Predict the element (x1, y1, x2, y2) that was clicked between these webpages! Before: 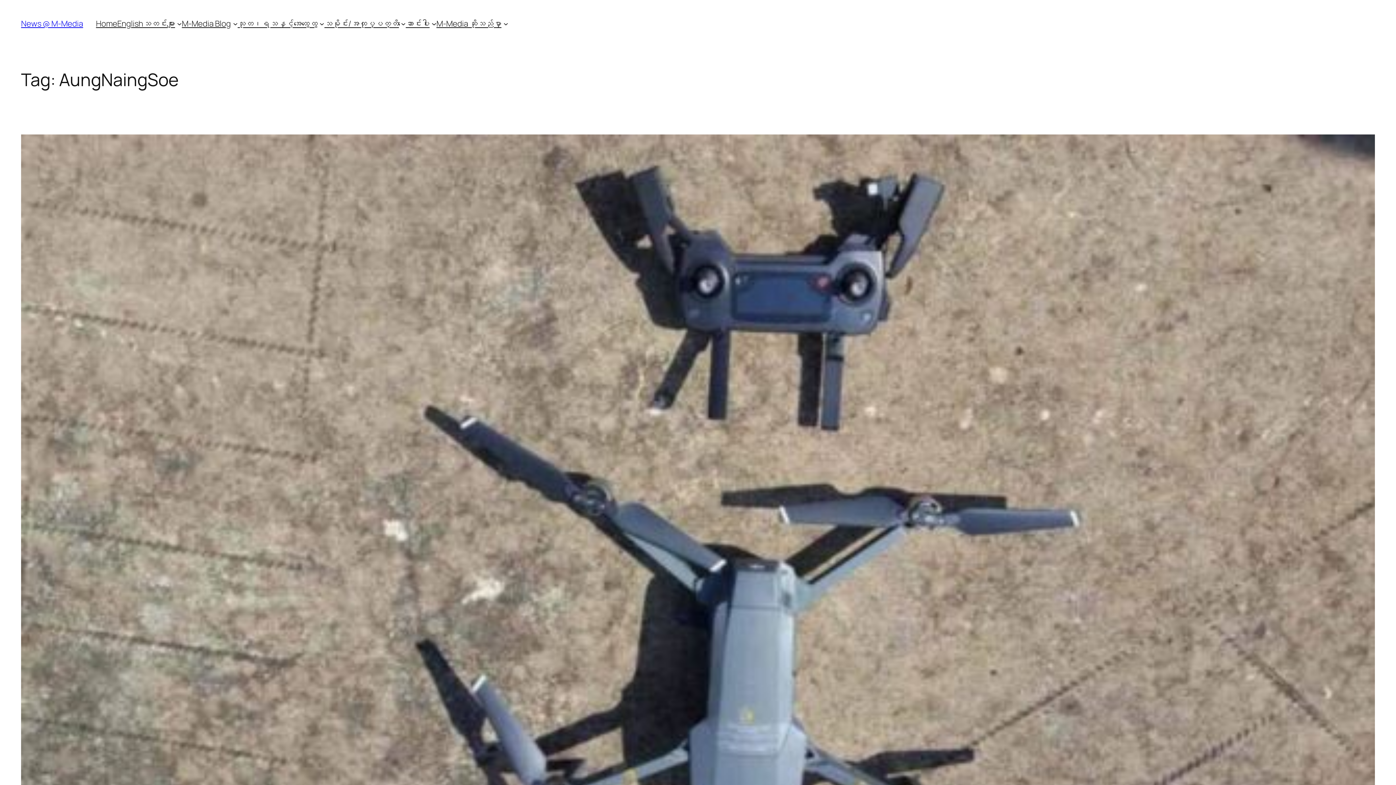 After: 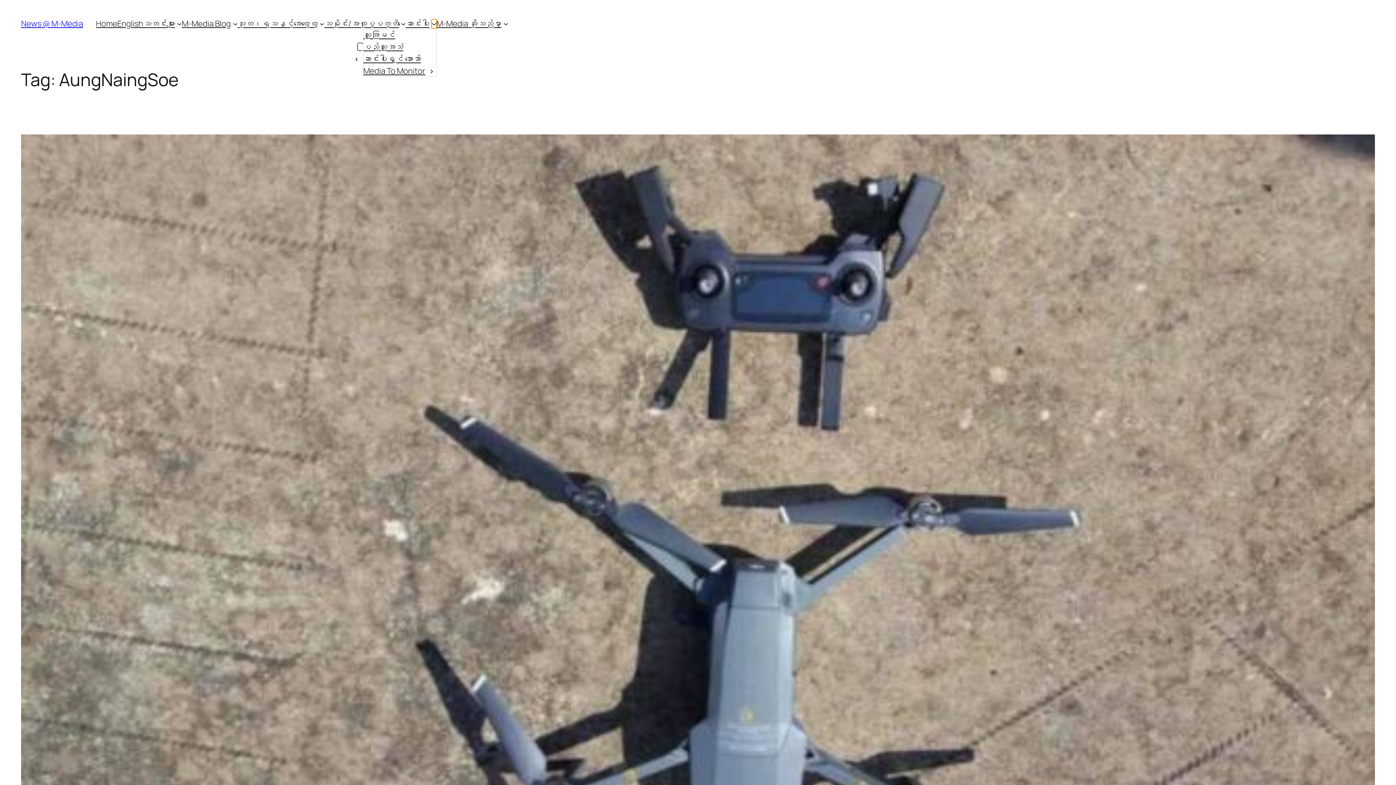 Action: bbox: (431, 21, 436, 26) label: ဆောင်းပါး submenu